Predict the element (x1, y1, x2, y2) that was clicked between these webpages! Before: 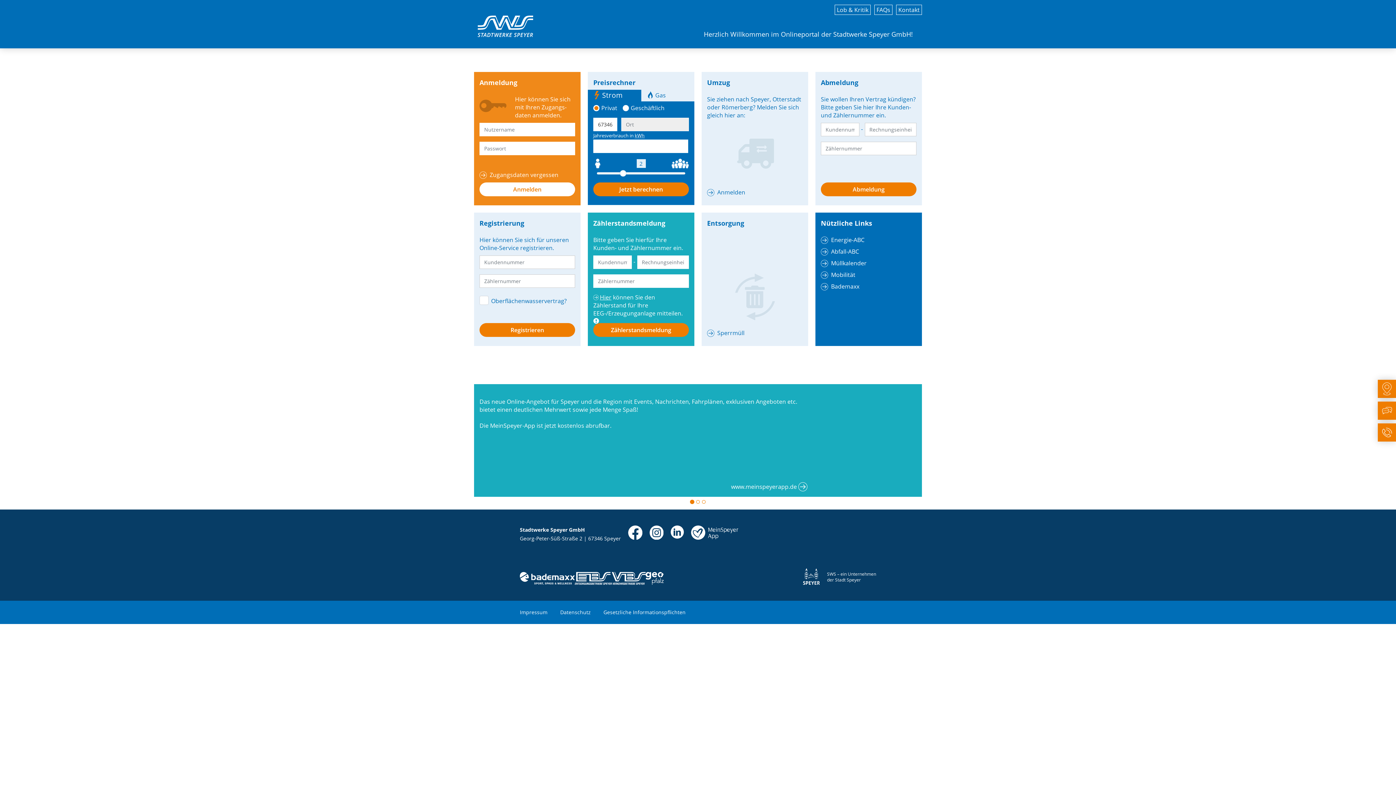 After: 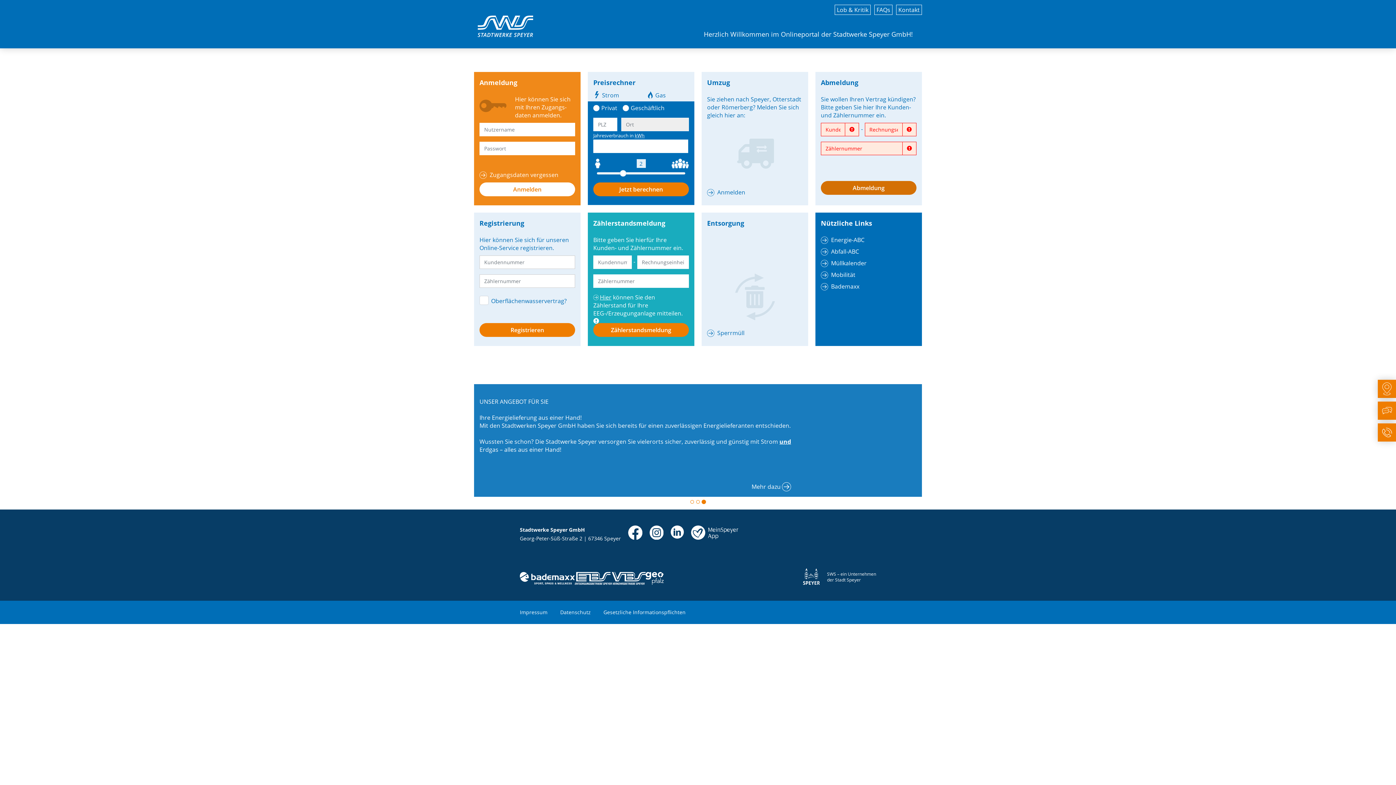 Action: label: Abmeldung bbox: (821, 182, 916, 196)